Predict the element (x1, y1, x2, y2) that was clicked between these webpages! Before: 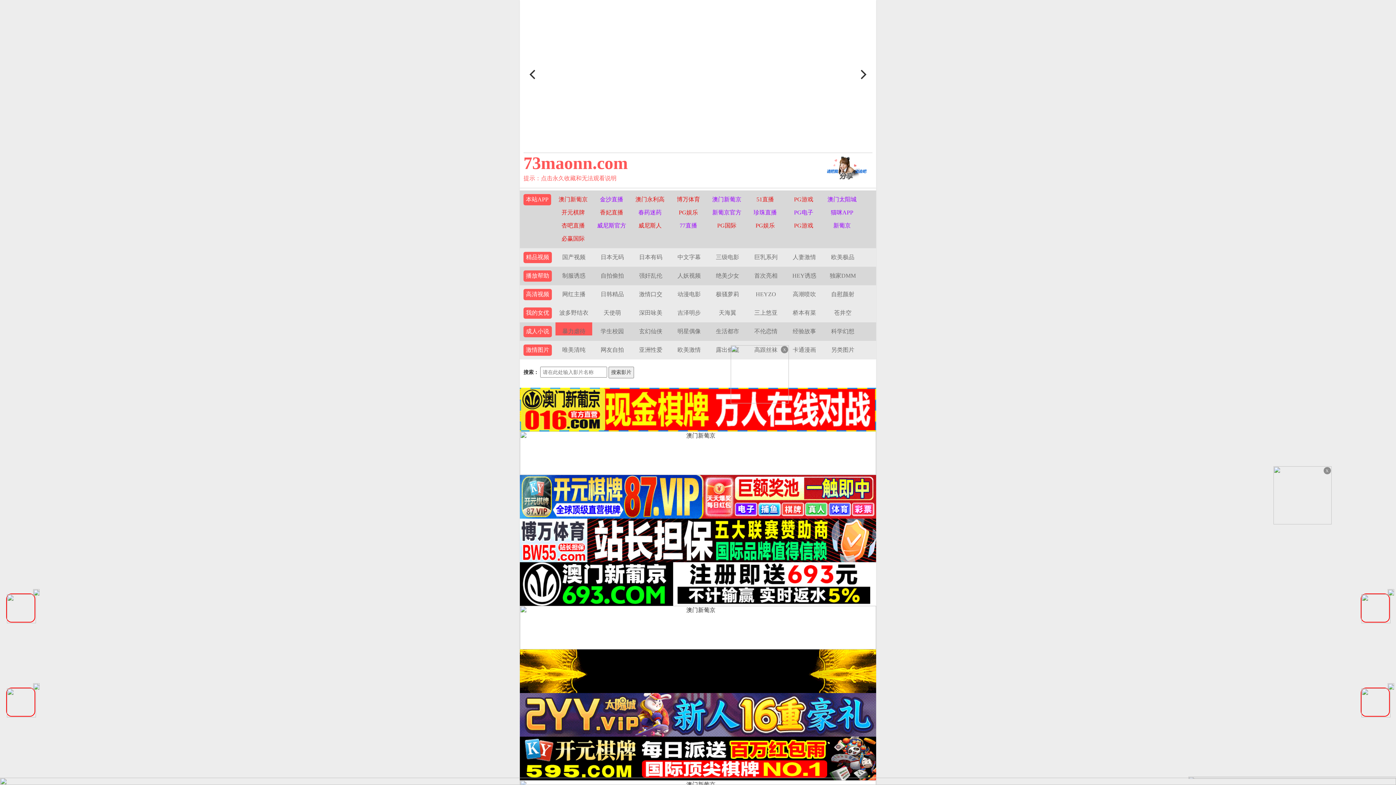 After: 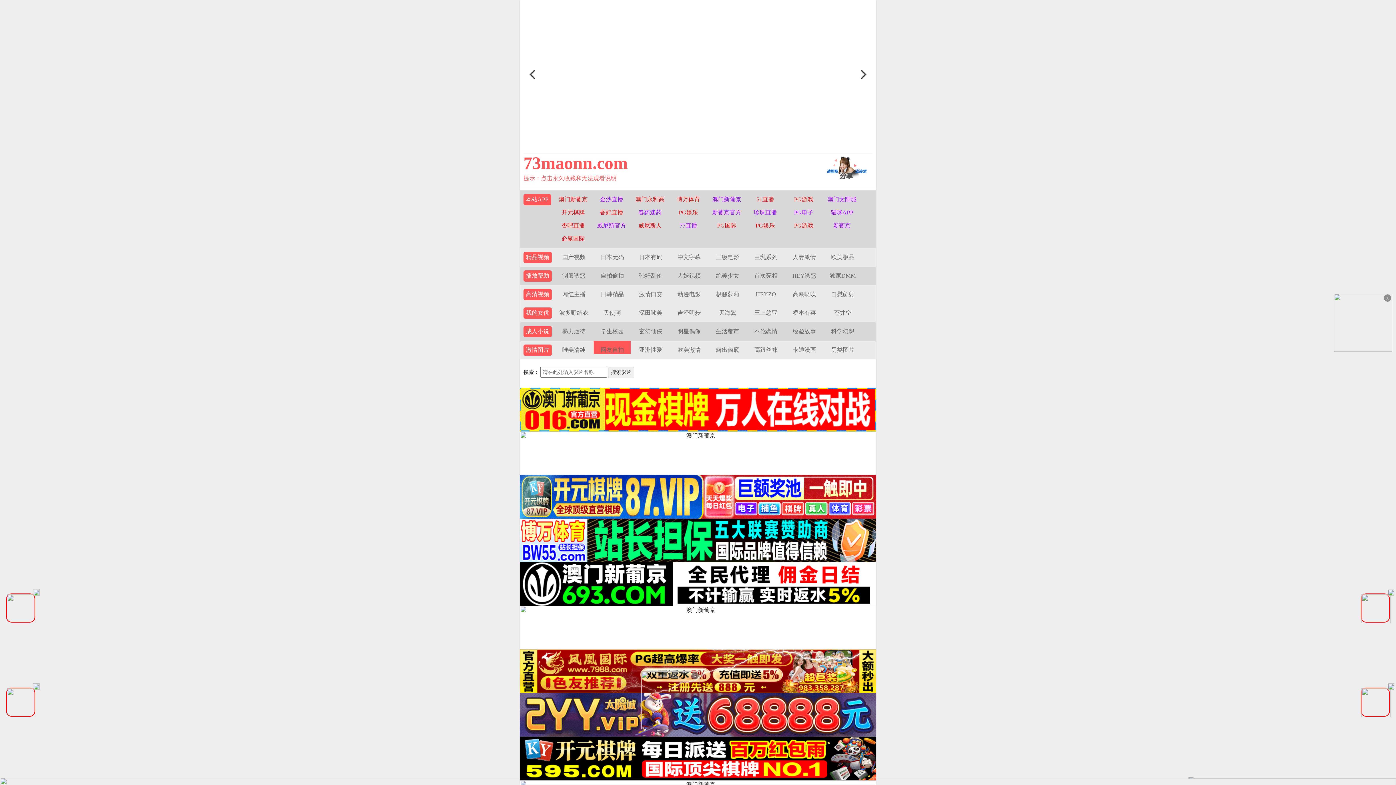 Action: bbox: (600, 346, 624, 353) label: 网友自拍